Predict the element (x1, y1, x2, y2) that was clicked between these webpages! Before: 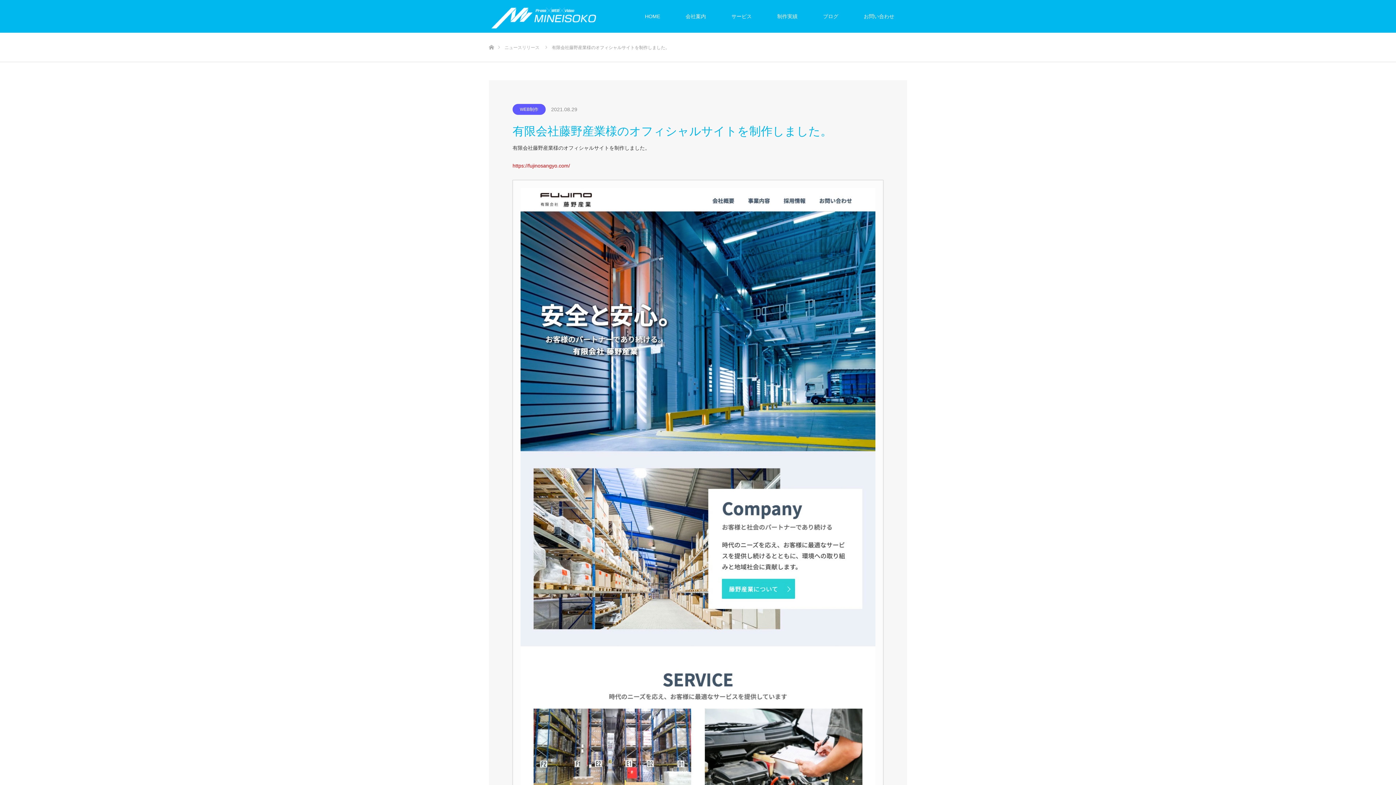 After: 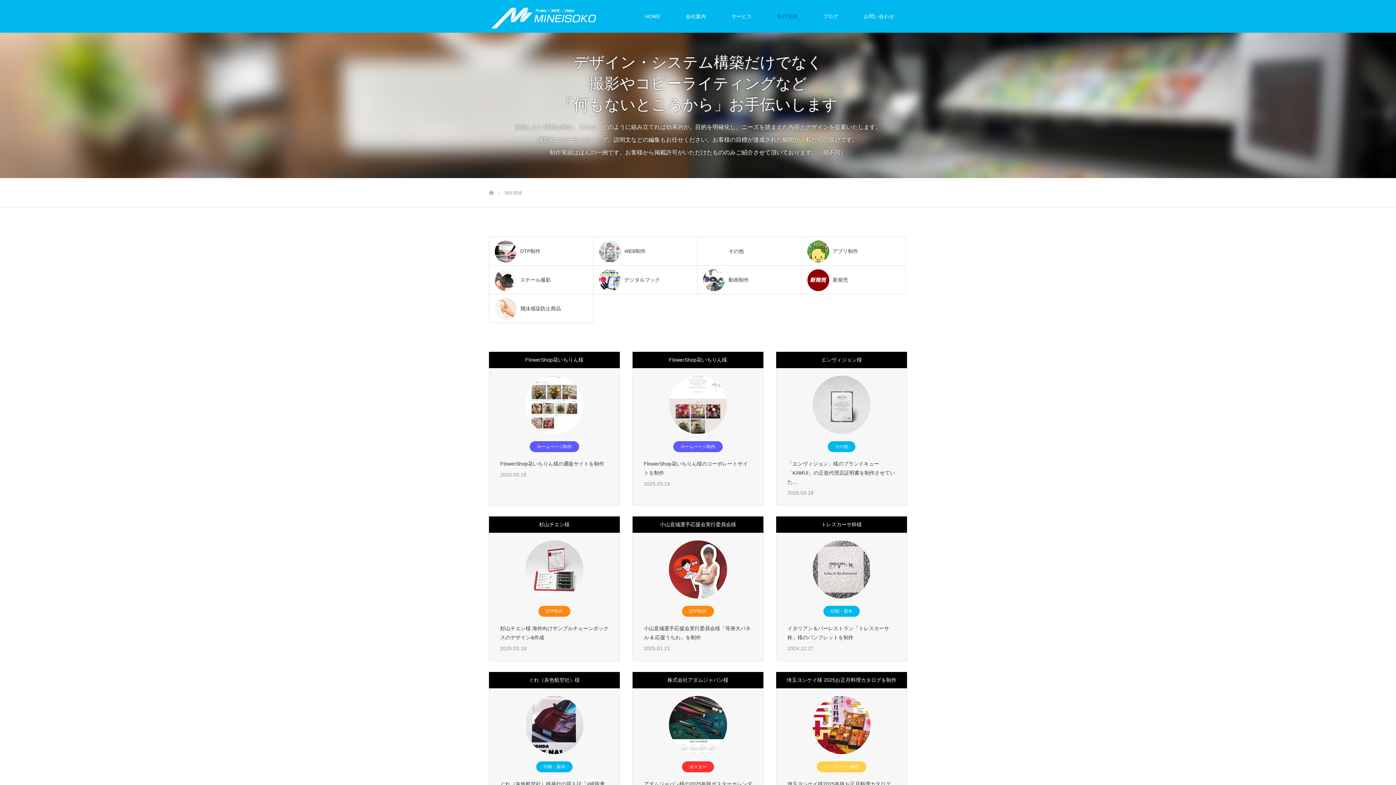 Action: label: 制作実績 bbox: (764, 0, 810, 32)